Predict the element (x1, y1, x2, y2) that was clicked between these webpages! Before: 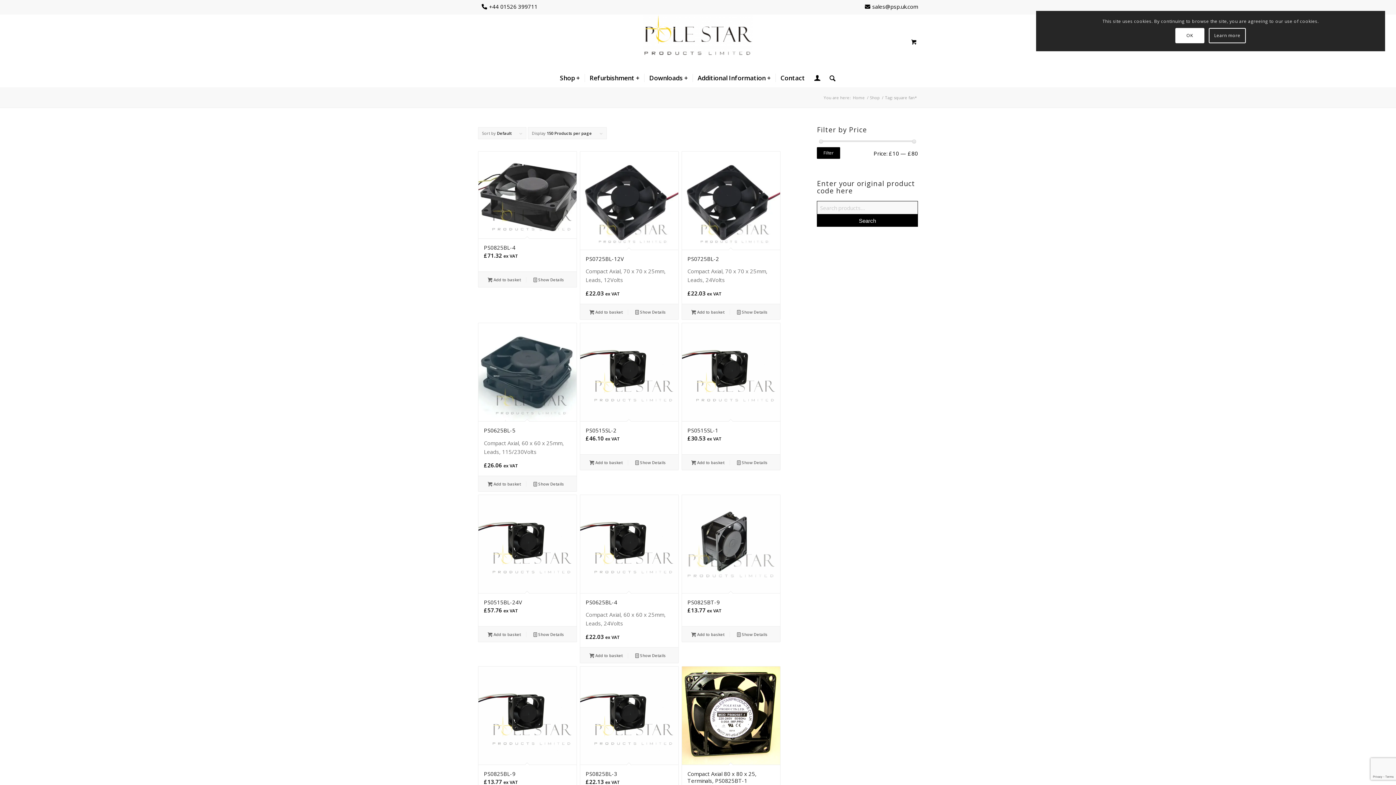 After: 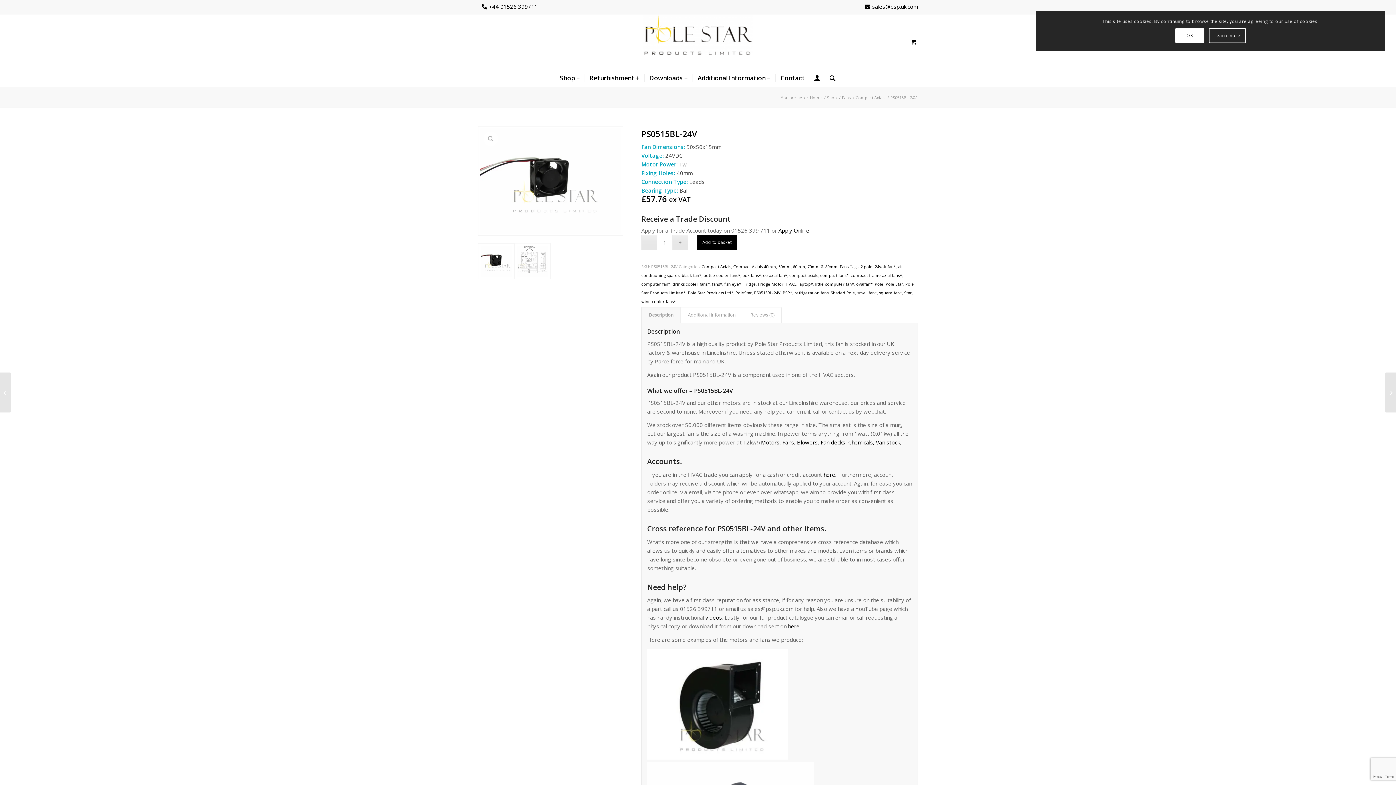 Action: bbox: (478, 495, 576, 626) label: PS0515BL-24V
£57.76 ex VAT